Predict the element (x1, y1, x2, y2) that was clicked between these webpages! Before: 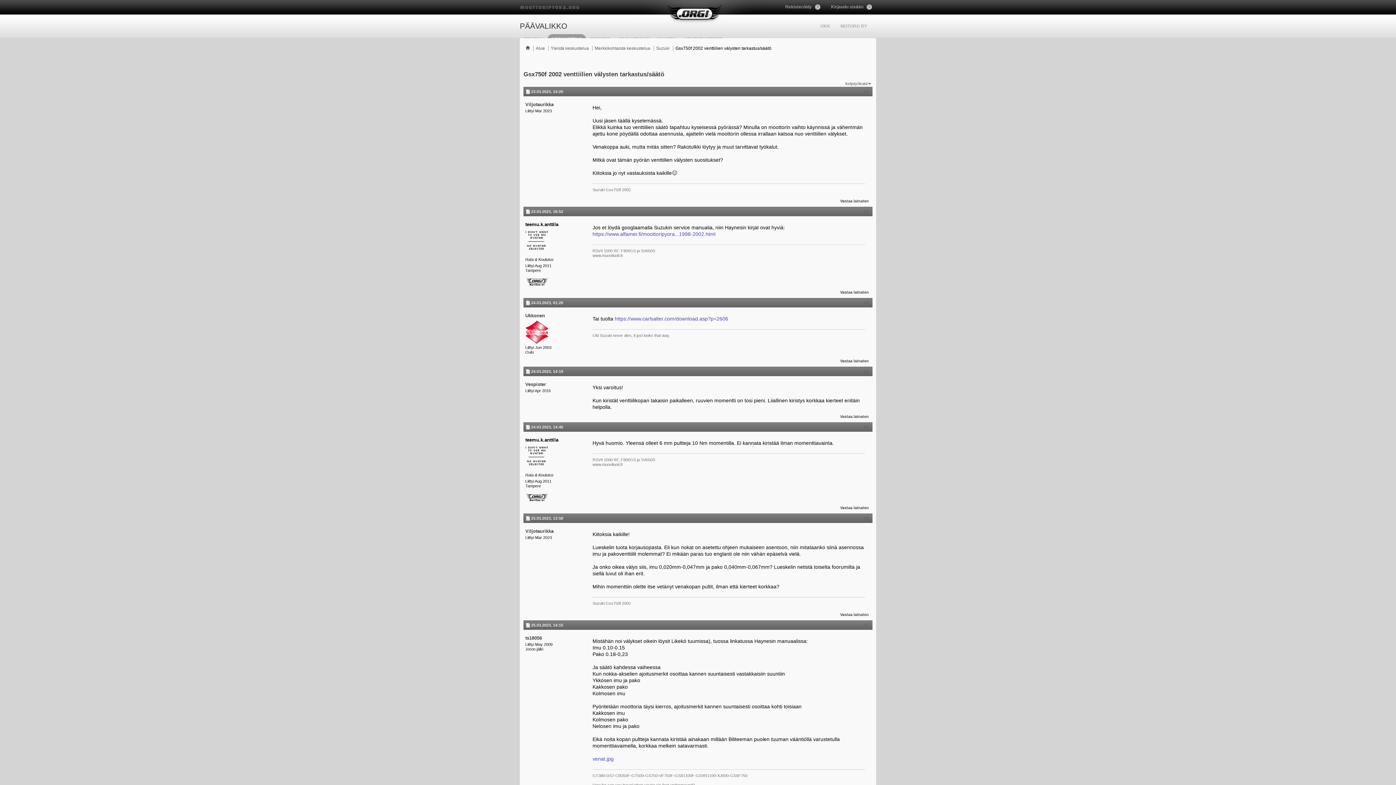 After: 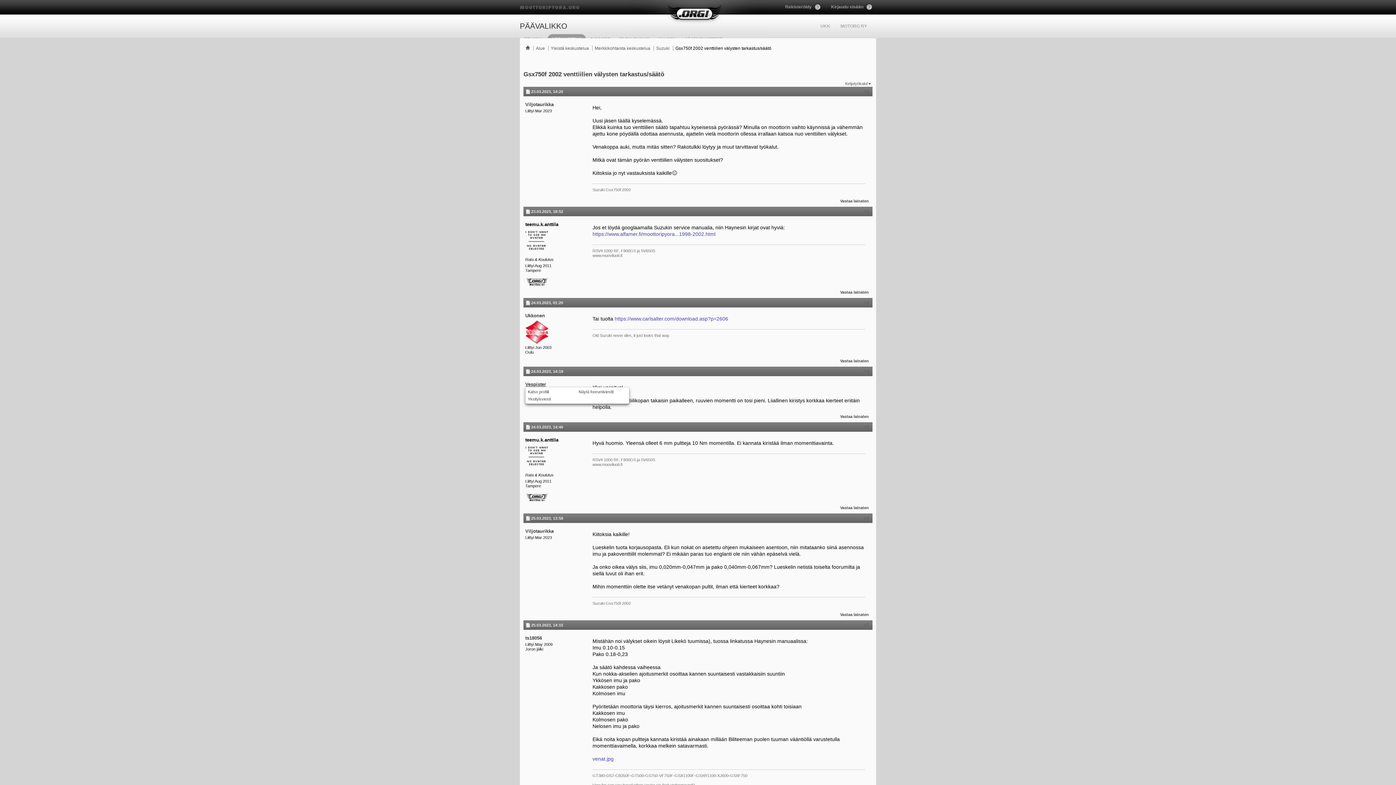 Action: label: Vespister bbox: (525, 381, 546, 387)